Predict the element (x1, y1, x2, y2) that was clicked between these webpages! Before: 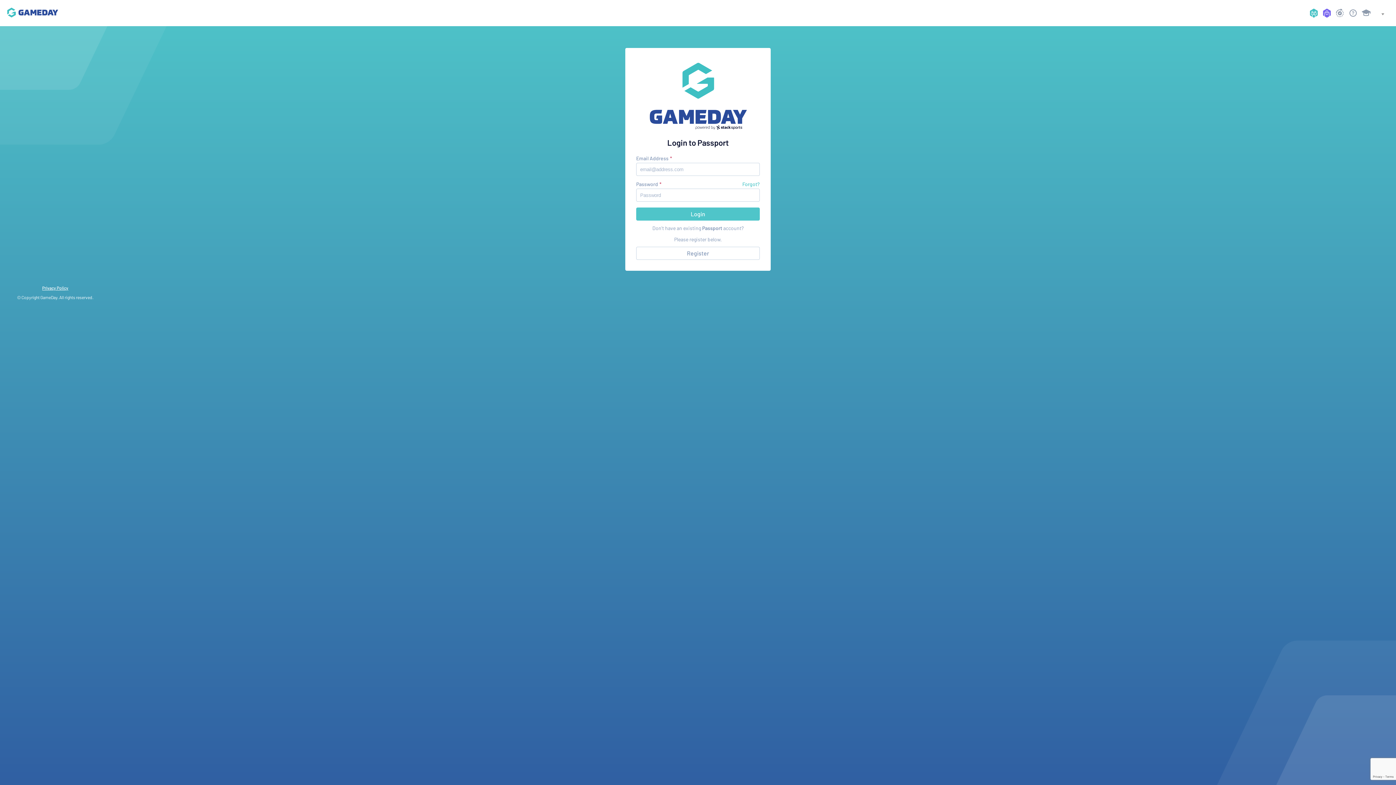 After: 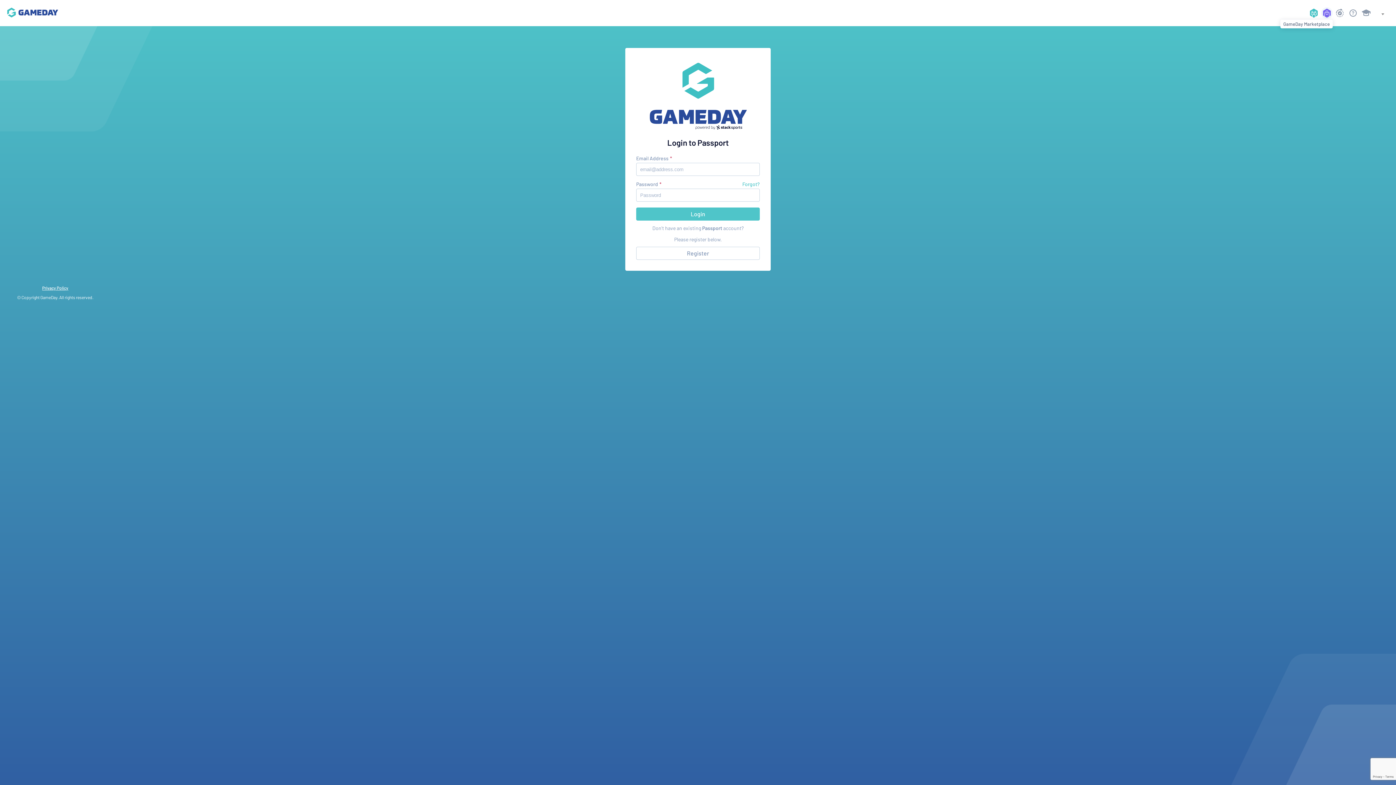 Action: bbox: (1321, 7, 1333, 18)